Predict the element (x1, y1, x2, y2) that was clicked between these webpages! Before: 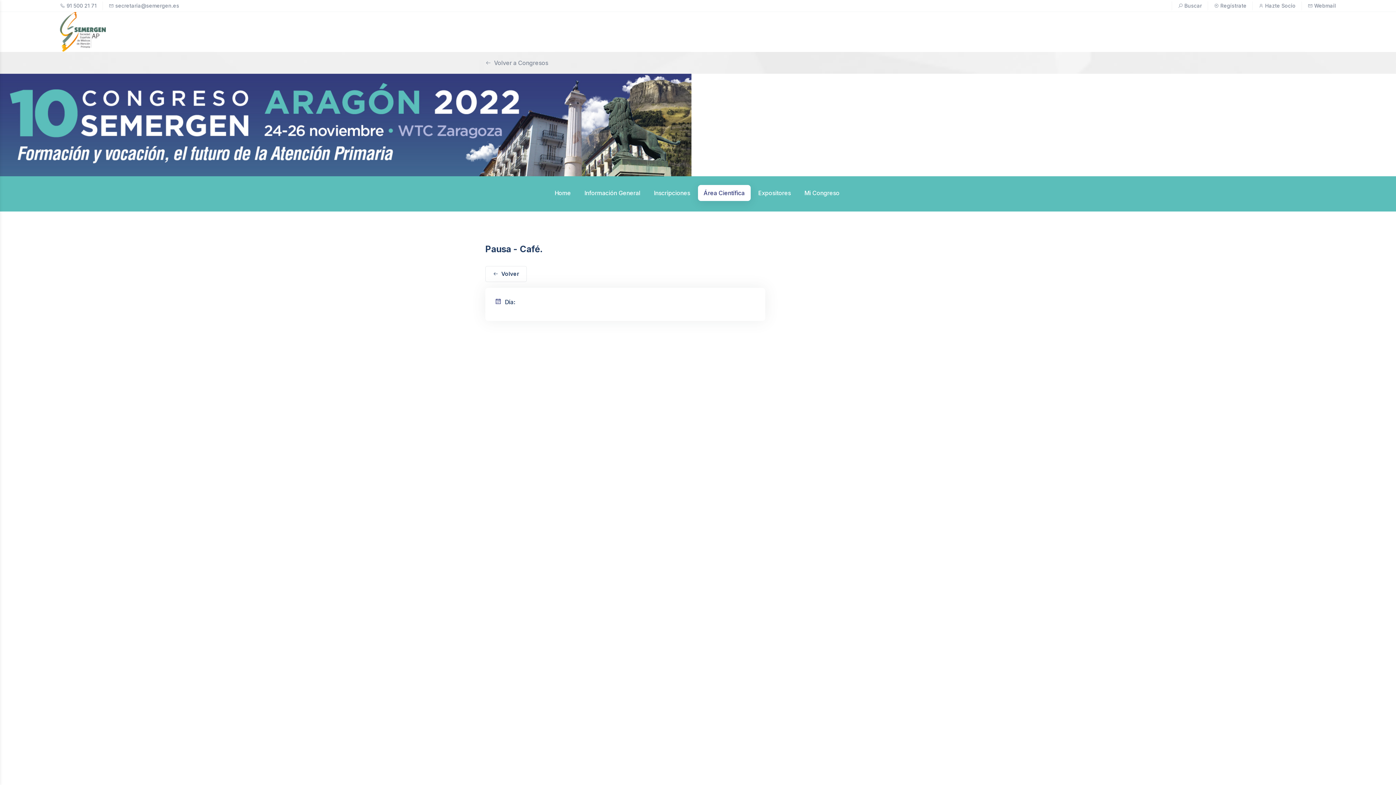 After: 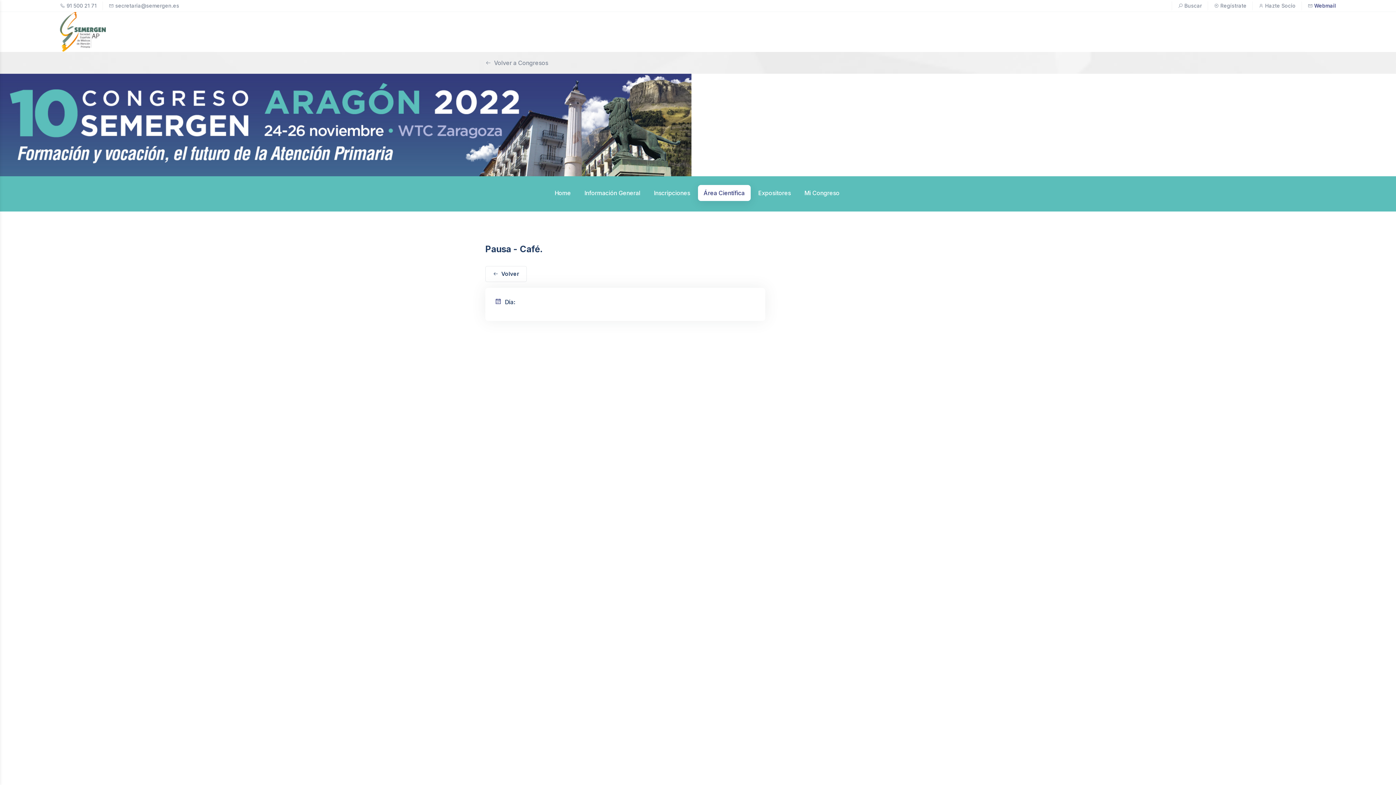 Action: label: Webmail bbox: (1314, 1, 1336, 10)